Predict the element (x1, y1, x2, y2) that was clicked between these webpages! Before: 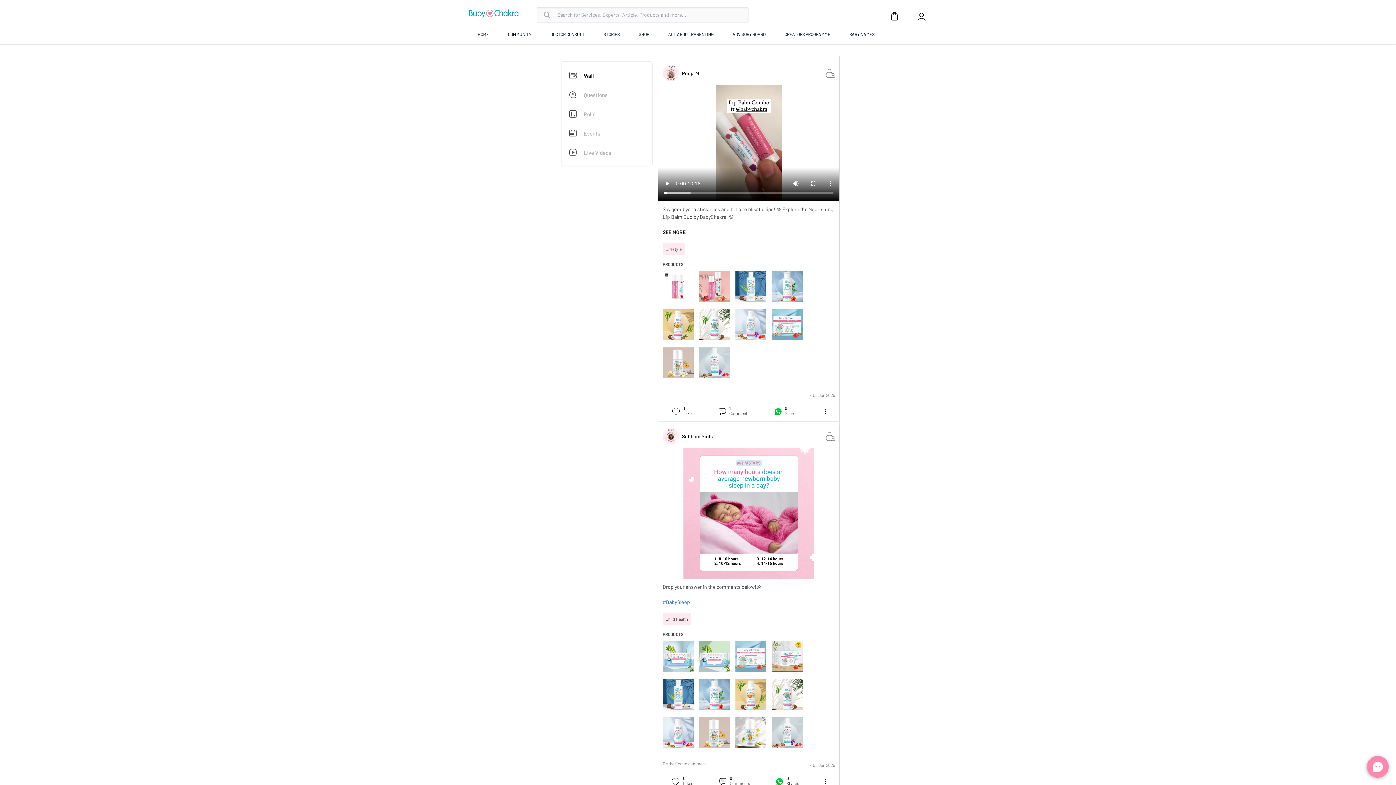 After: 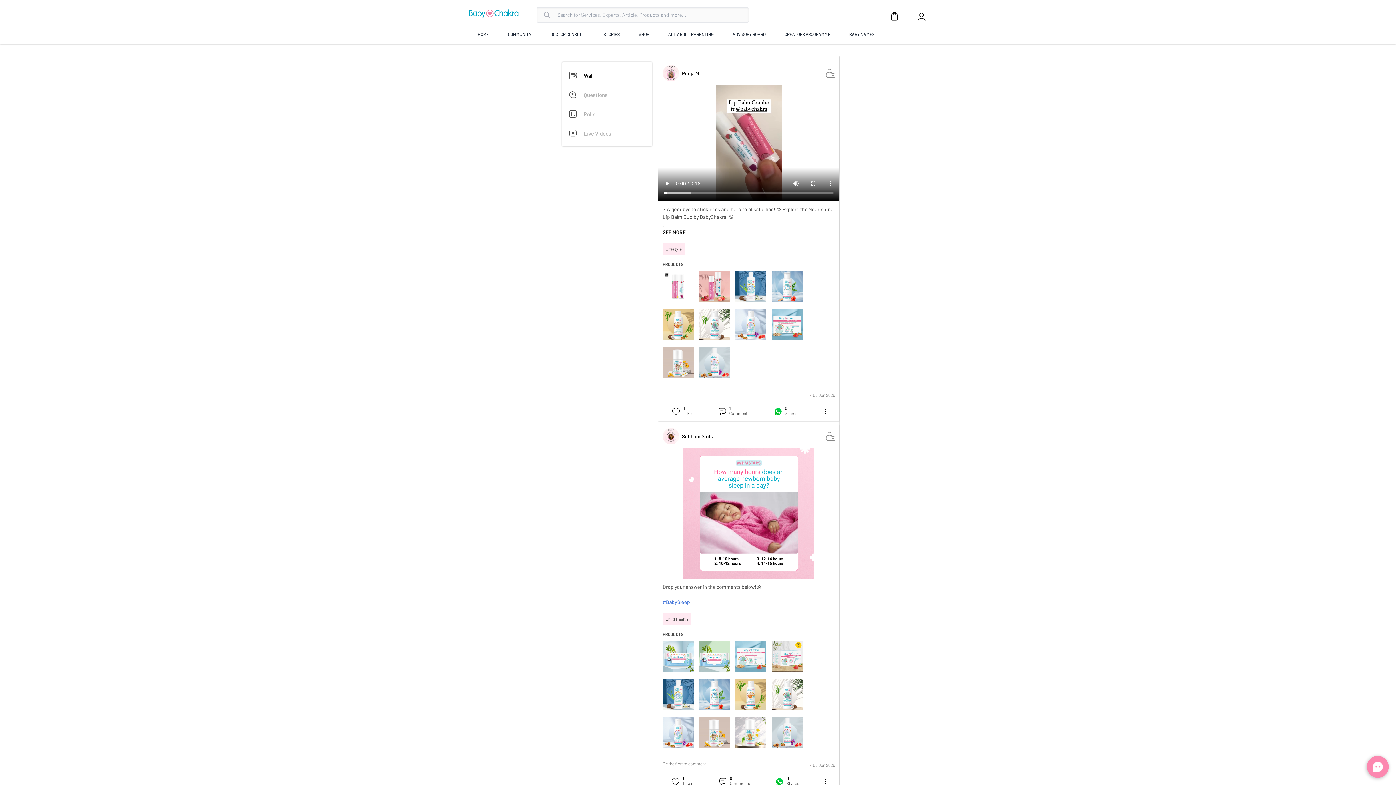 Action: label: Child Health bbox: (662, 613, 691, 625)